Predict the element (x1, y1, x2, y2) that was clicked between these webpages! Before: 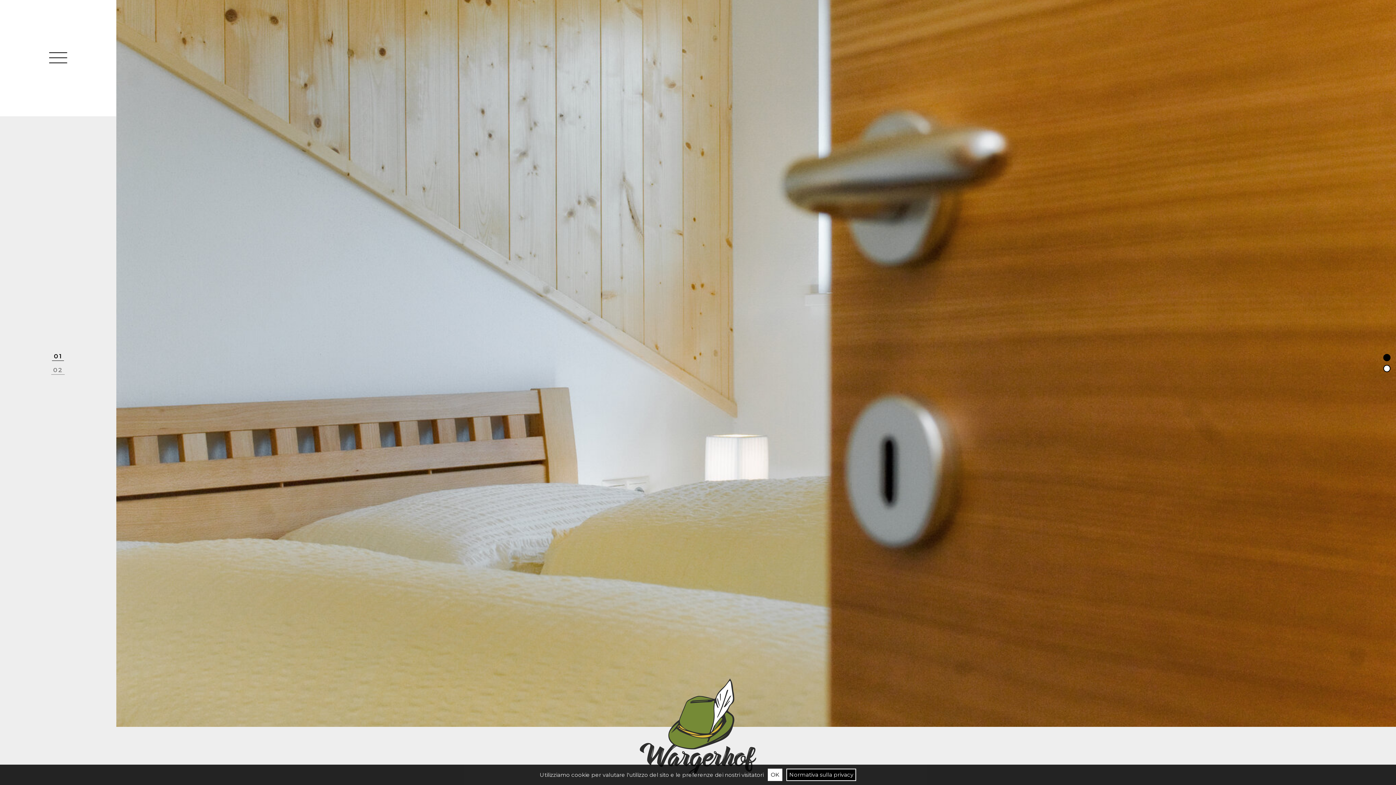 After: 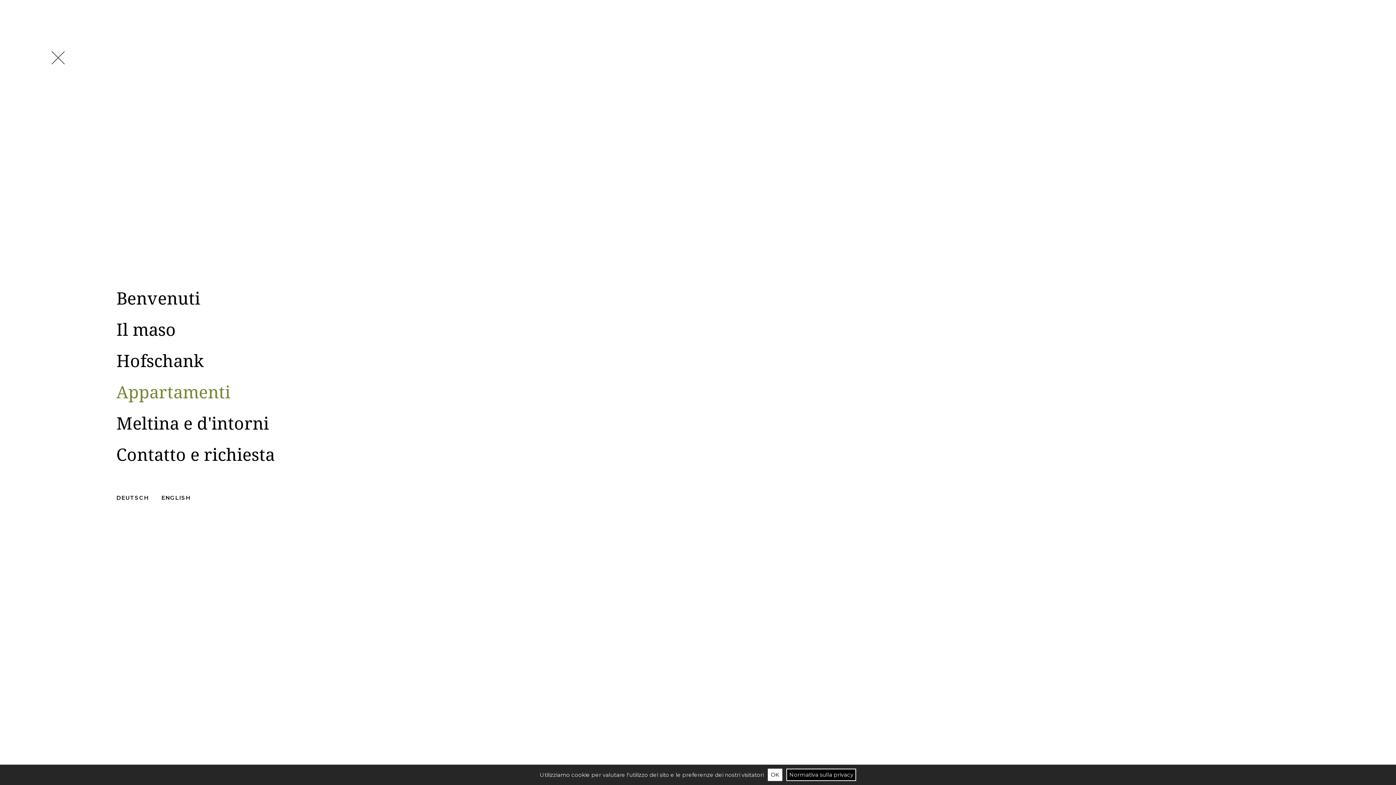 Action: bbox: (49, 52, 67, 63) label: Menu